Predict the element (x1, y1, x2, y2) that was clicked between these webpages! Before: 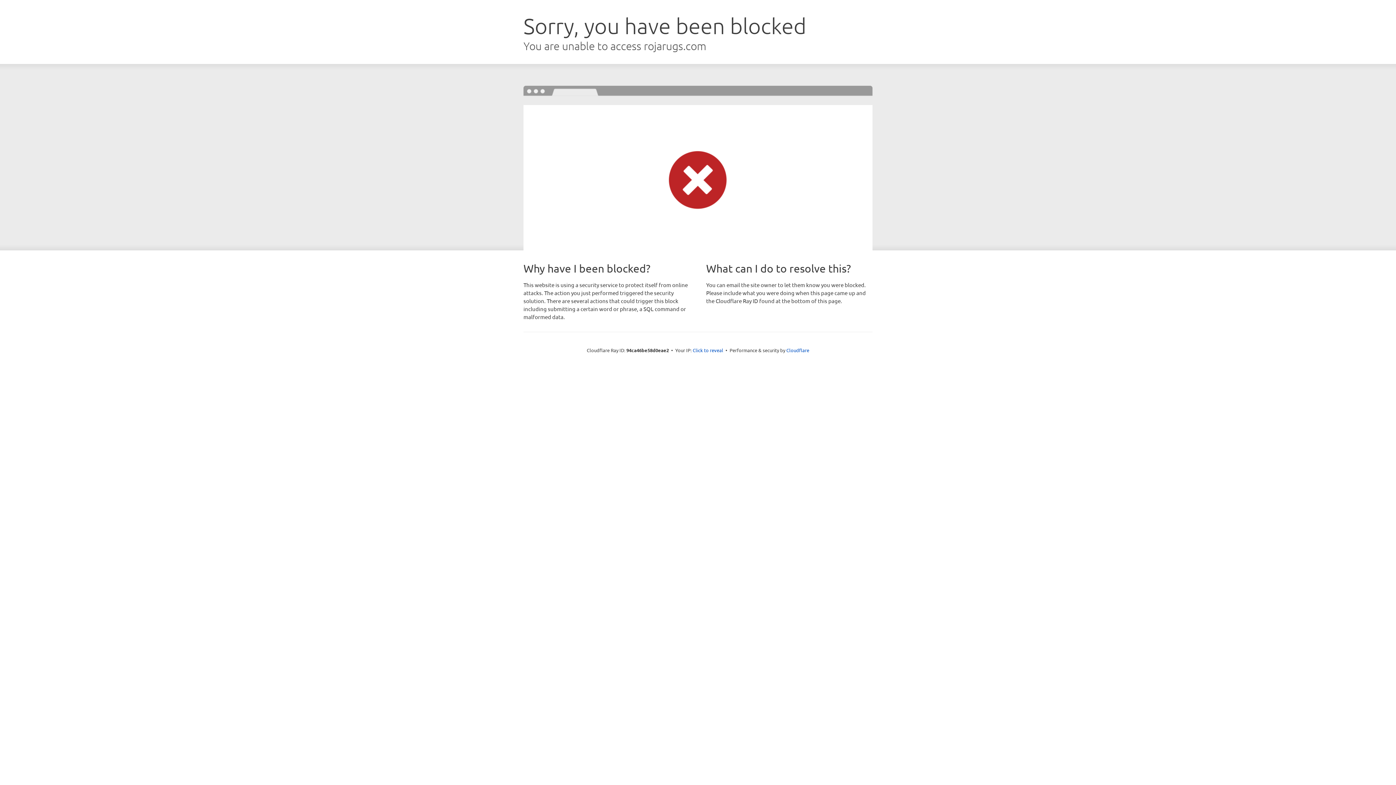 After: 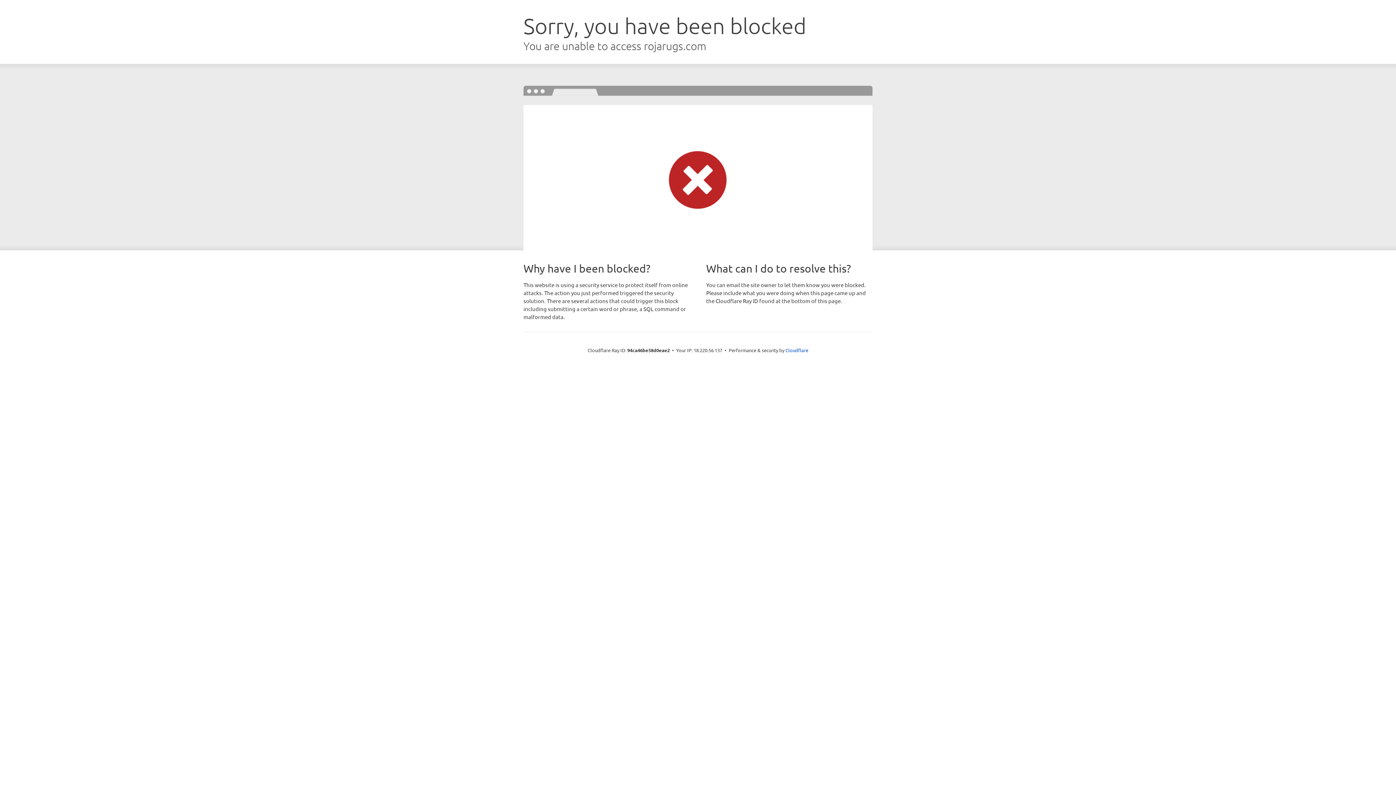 Action: bbox: (692, 346, 723, 353) label: Click to reveal